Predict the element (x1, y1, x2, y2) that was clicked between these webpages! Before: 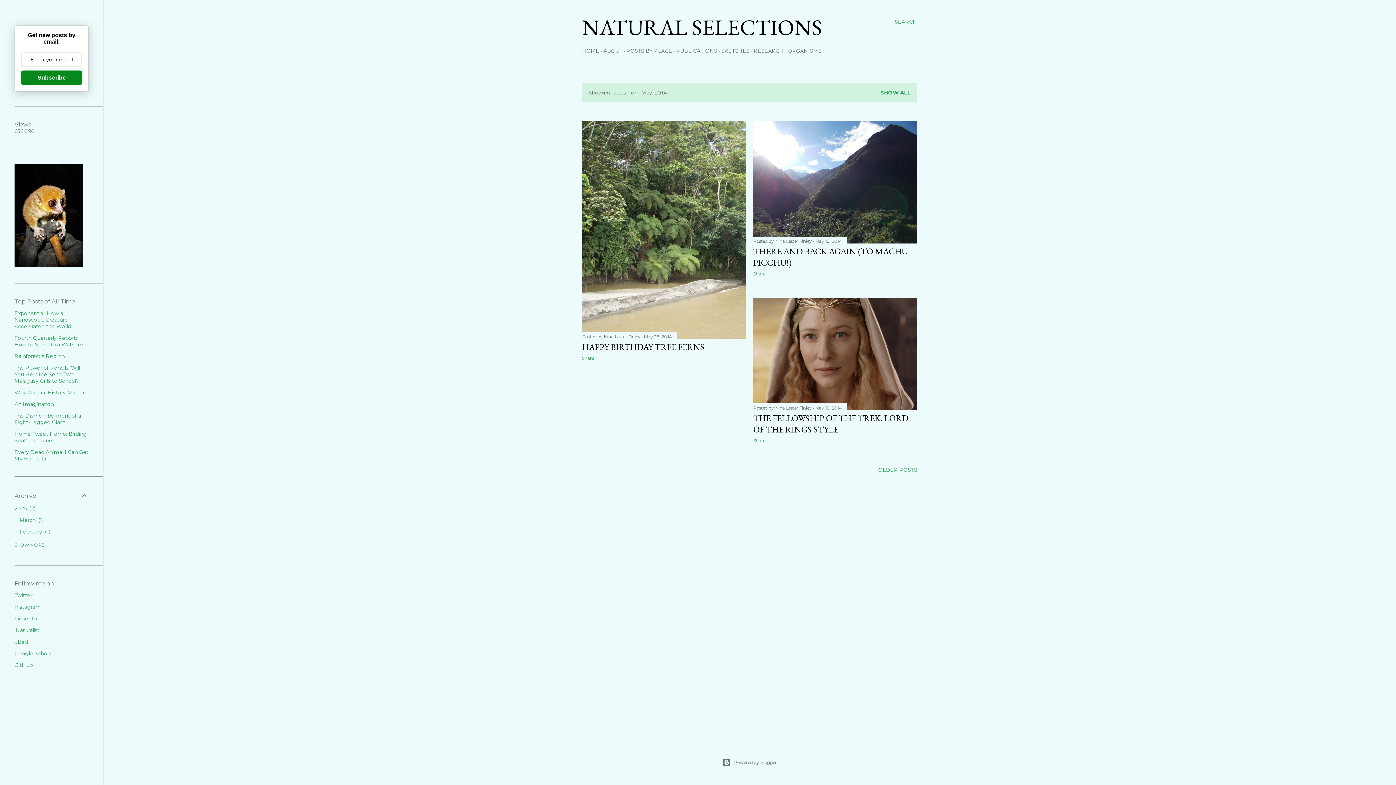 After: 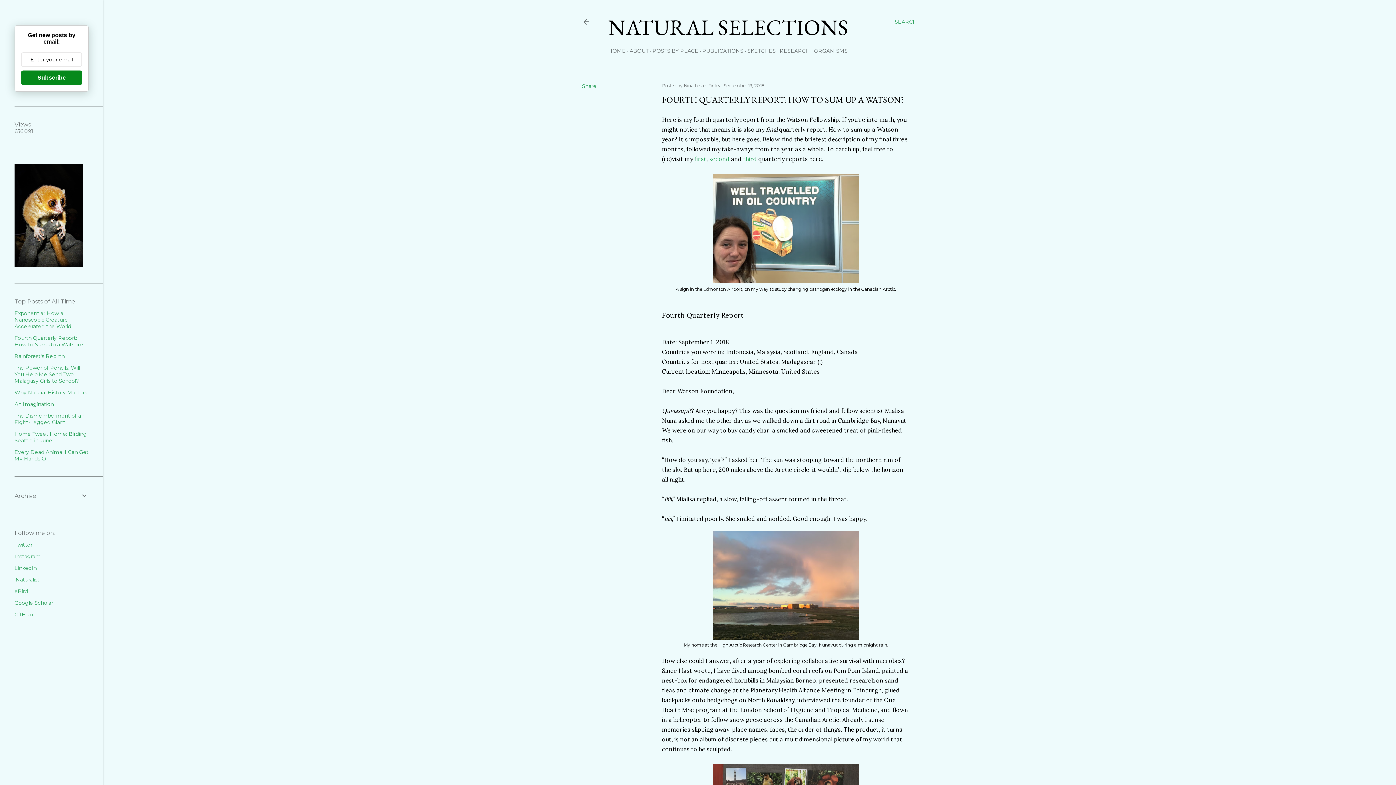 Action: label: Fourth Quarterly Report: How to Sum Up a Watson? bbox: (14, 334, 83, 348)